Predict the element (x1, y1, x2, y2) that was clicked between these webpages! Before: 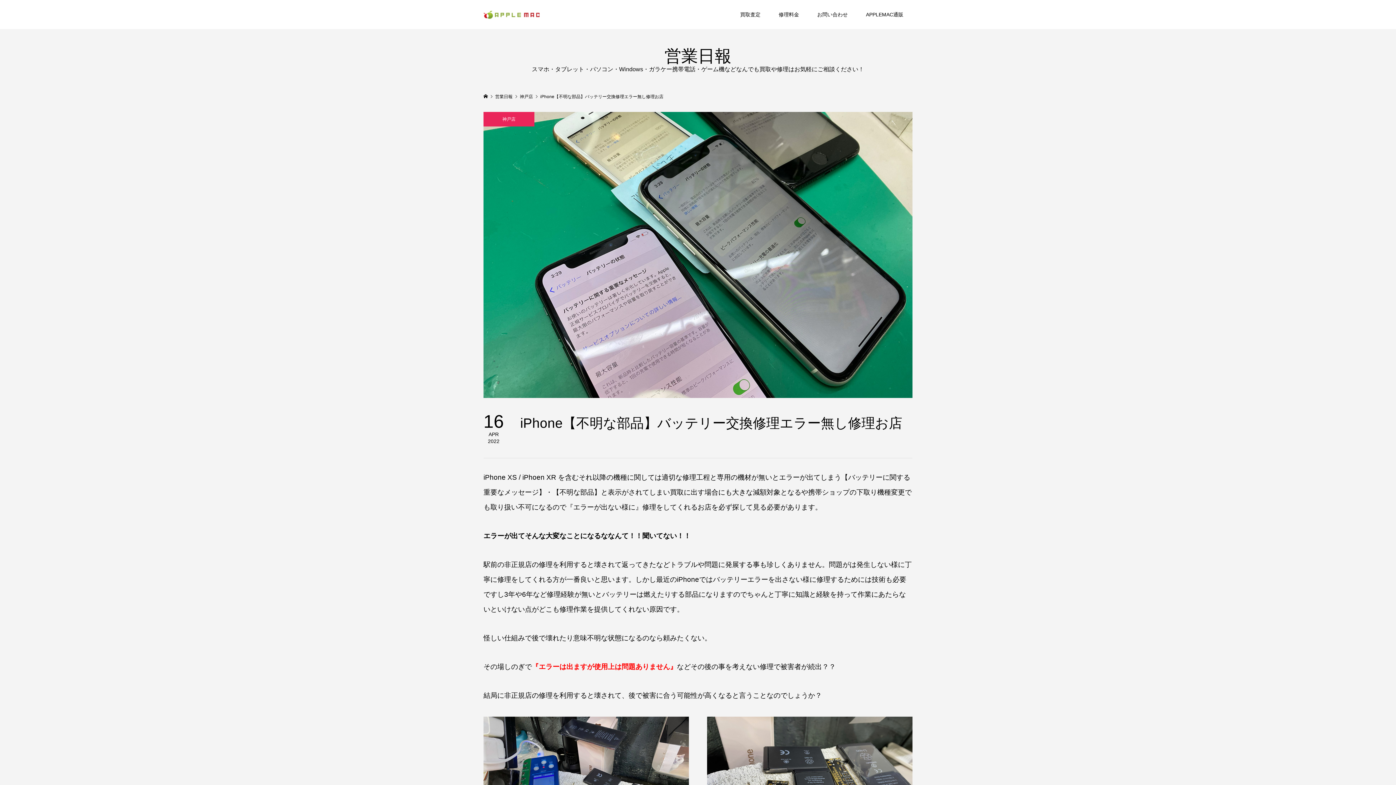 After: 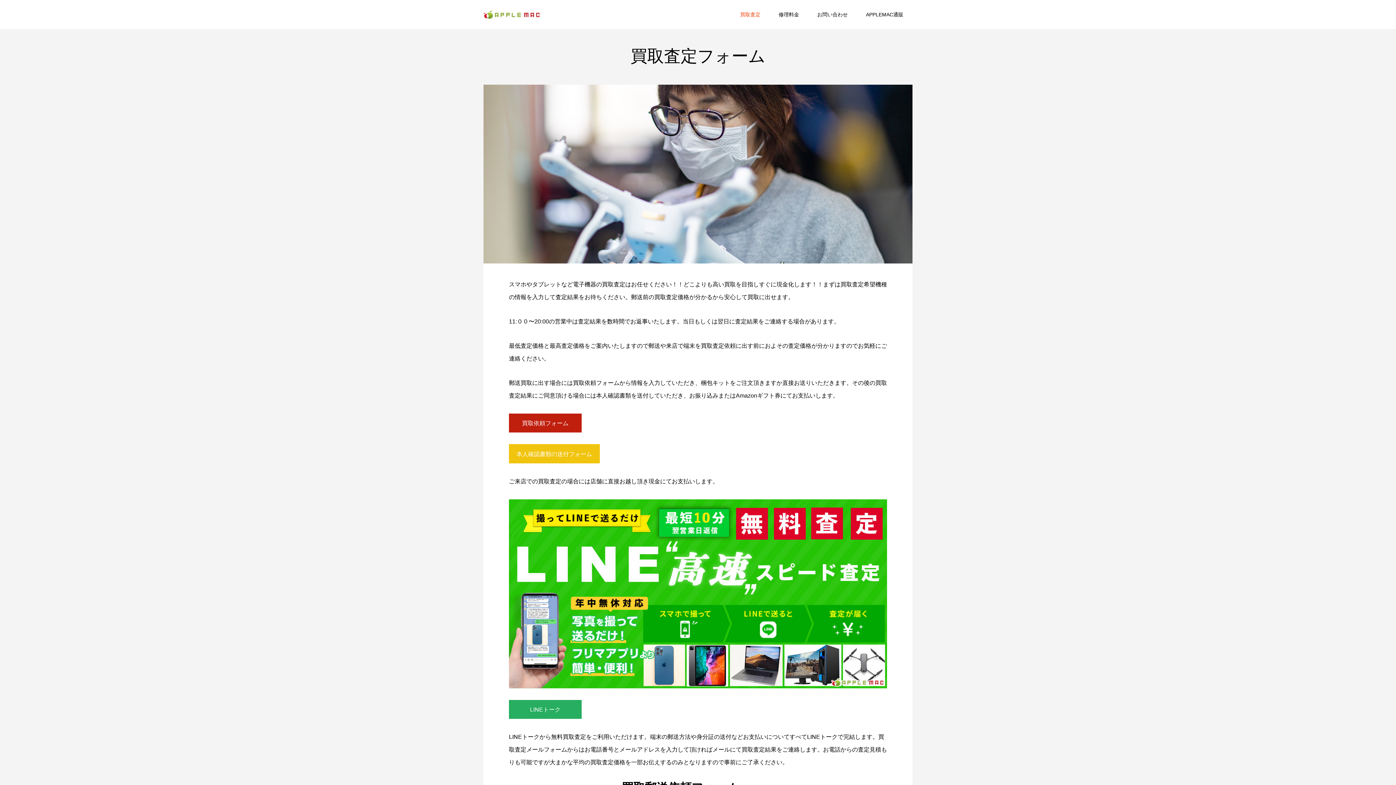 Action: label: 買取査定 bbox: (731, 0, 769, 29)